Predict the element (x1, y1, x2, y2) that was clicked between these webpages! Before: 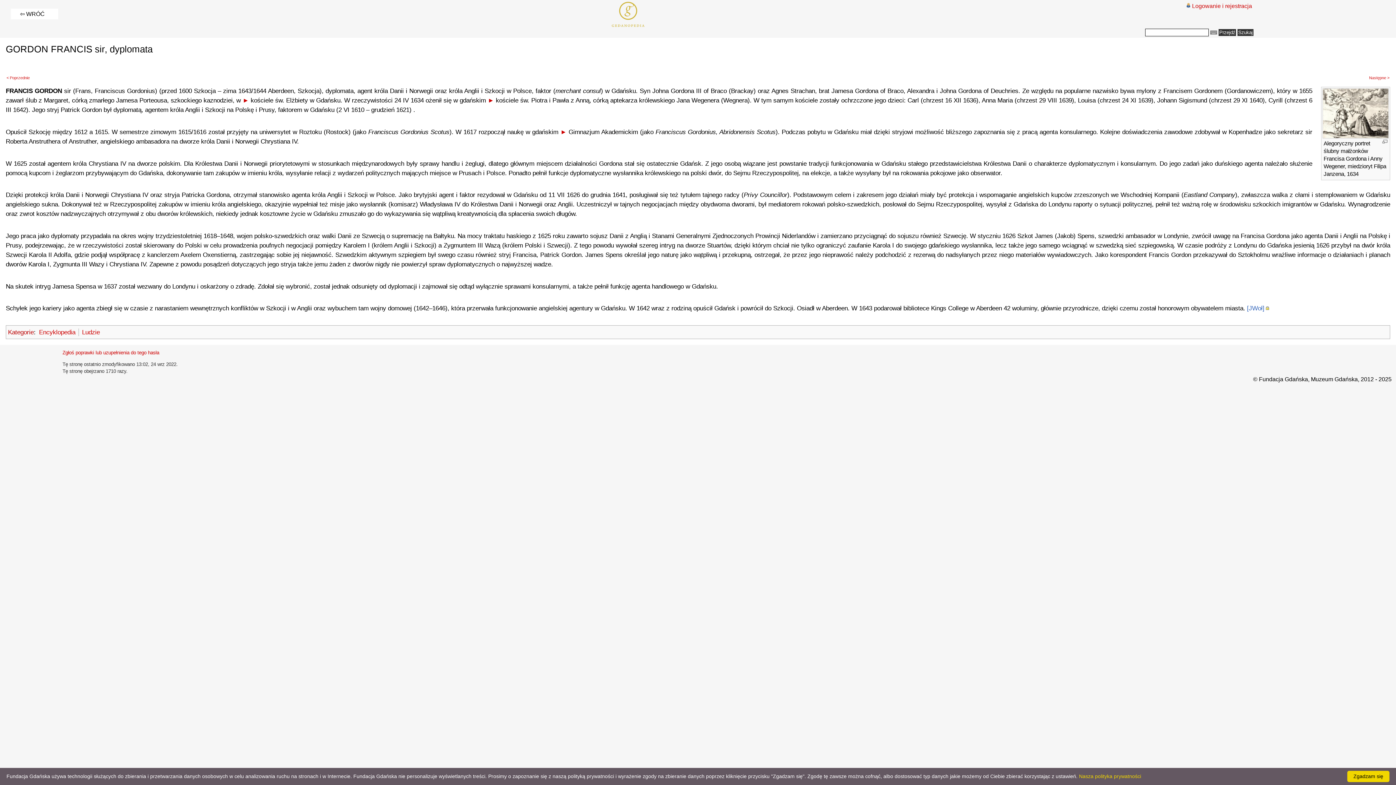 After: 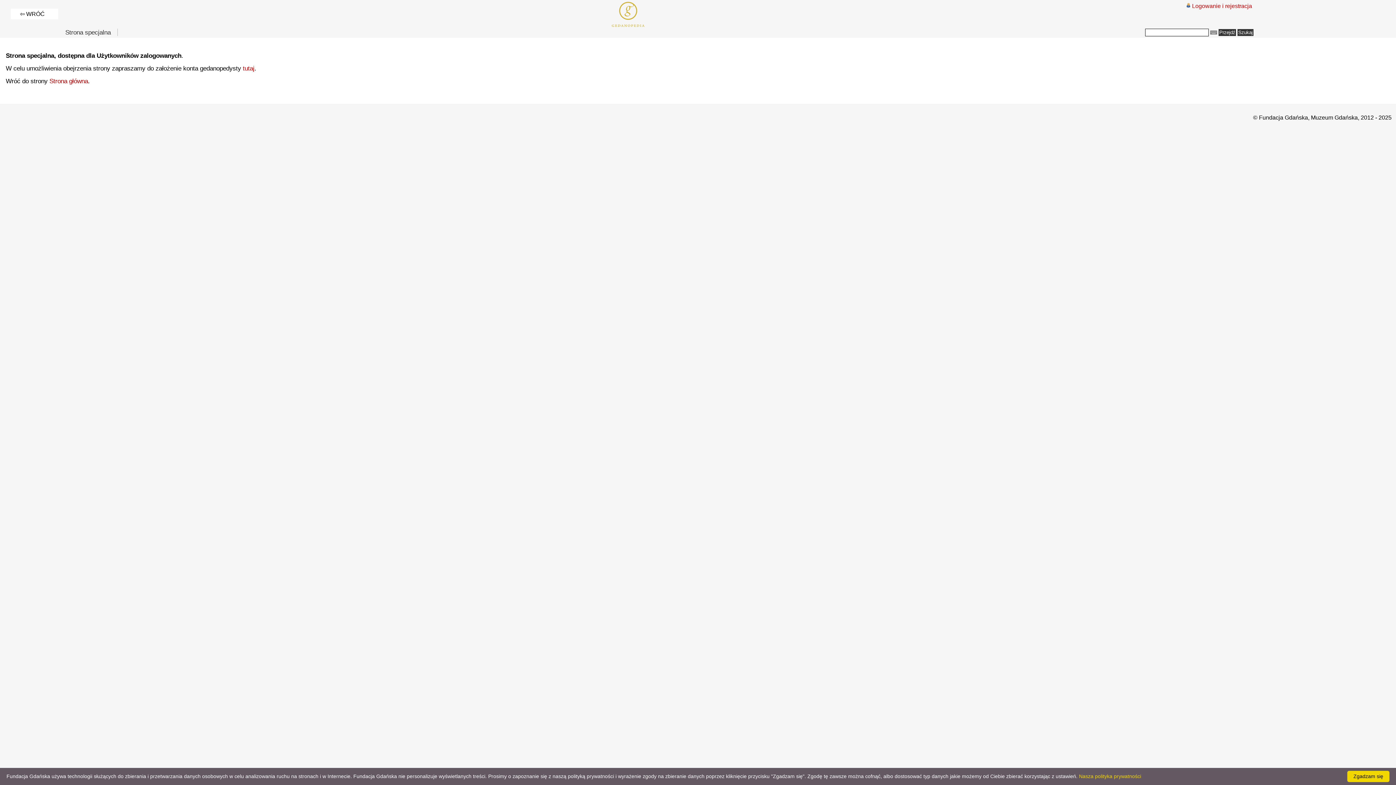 Action: label: Kategorie bbox: (8, 328, 33, 336)